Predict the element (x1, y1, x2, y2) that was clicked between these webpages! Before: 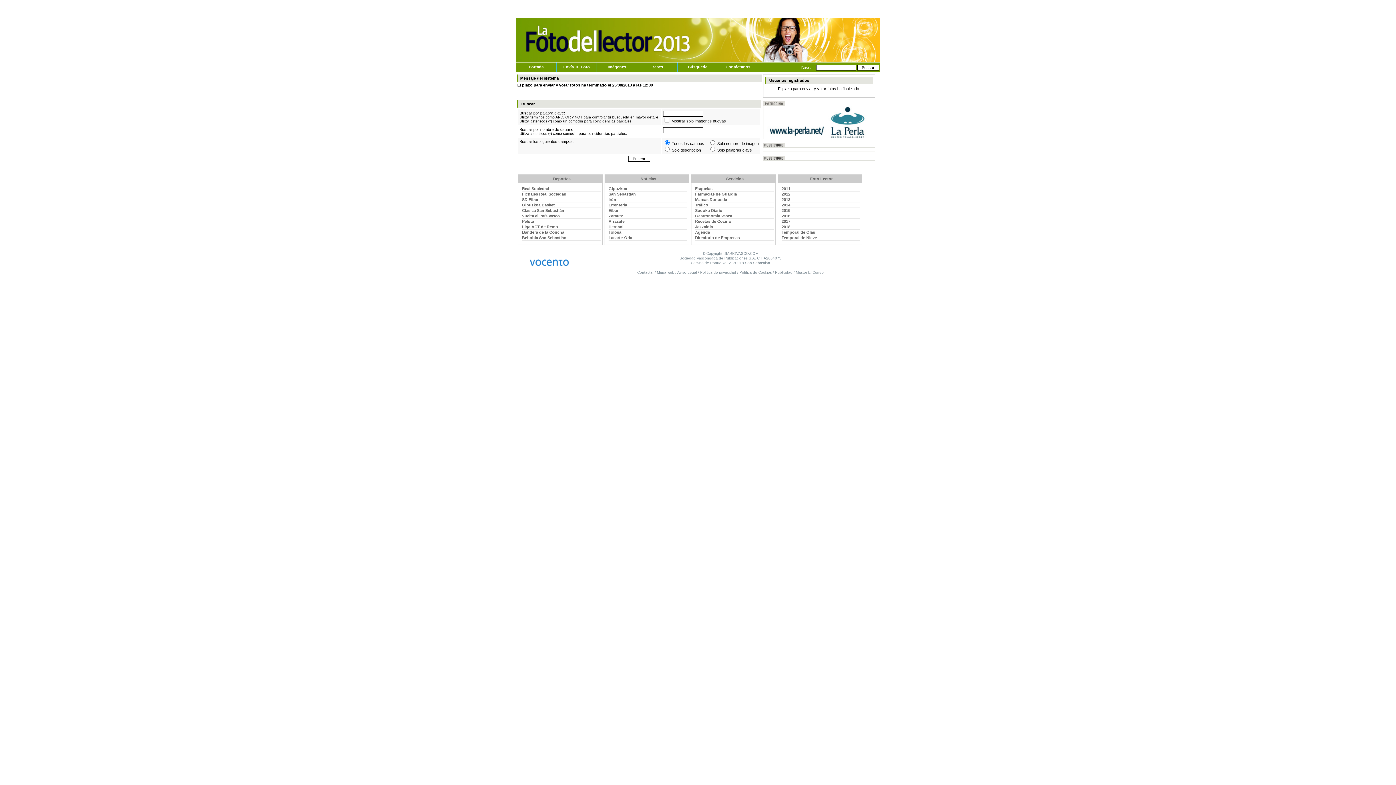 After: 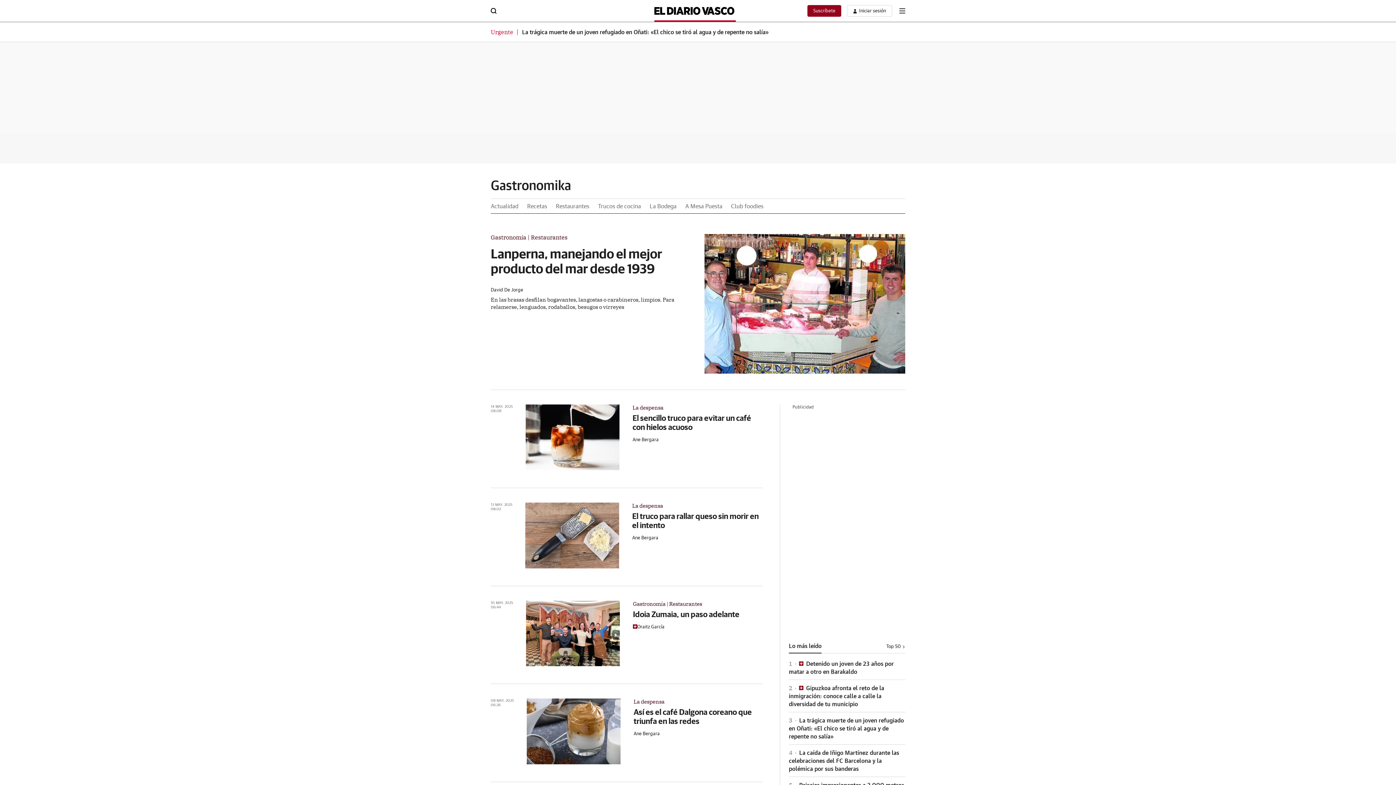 Action: label: Gastronomia Vasca bbox: (695, 213, 732, 218)